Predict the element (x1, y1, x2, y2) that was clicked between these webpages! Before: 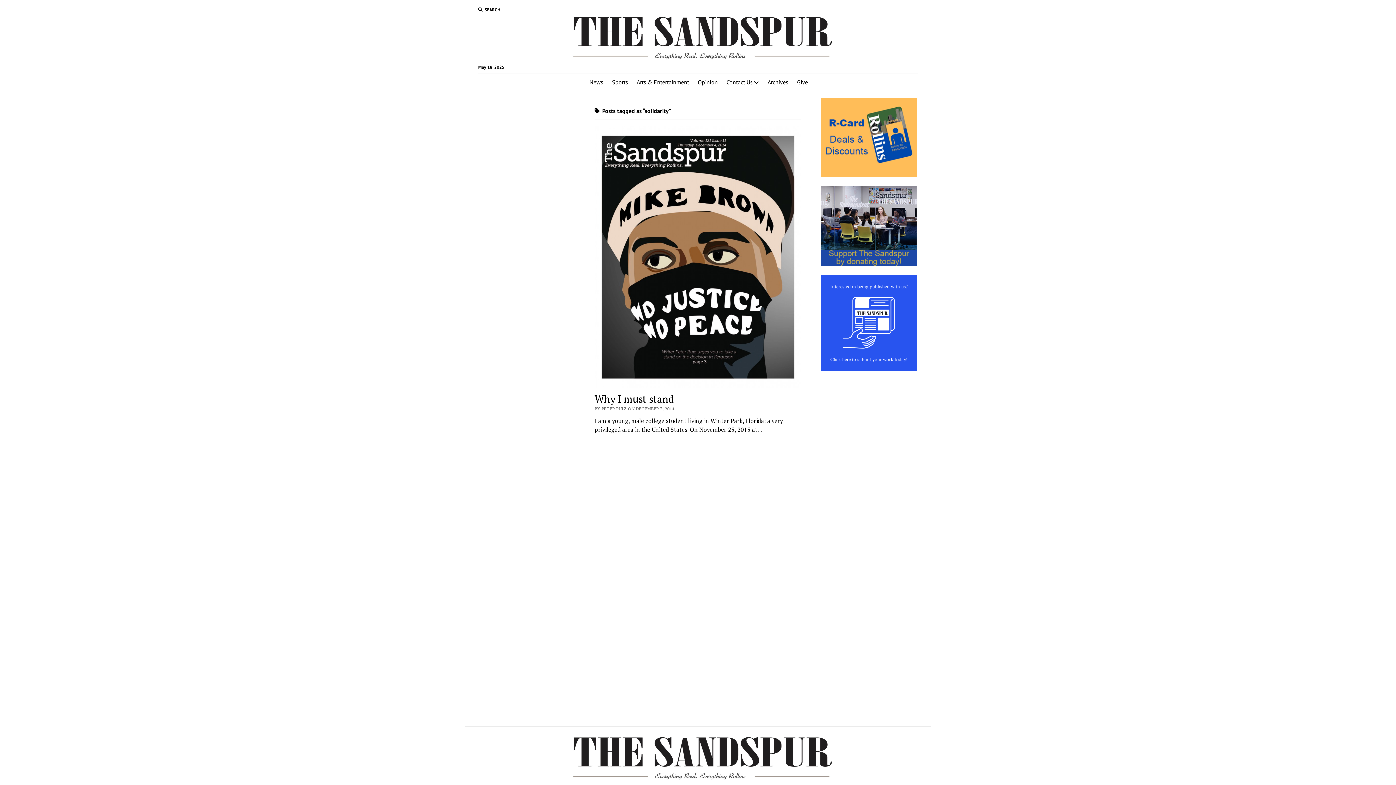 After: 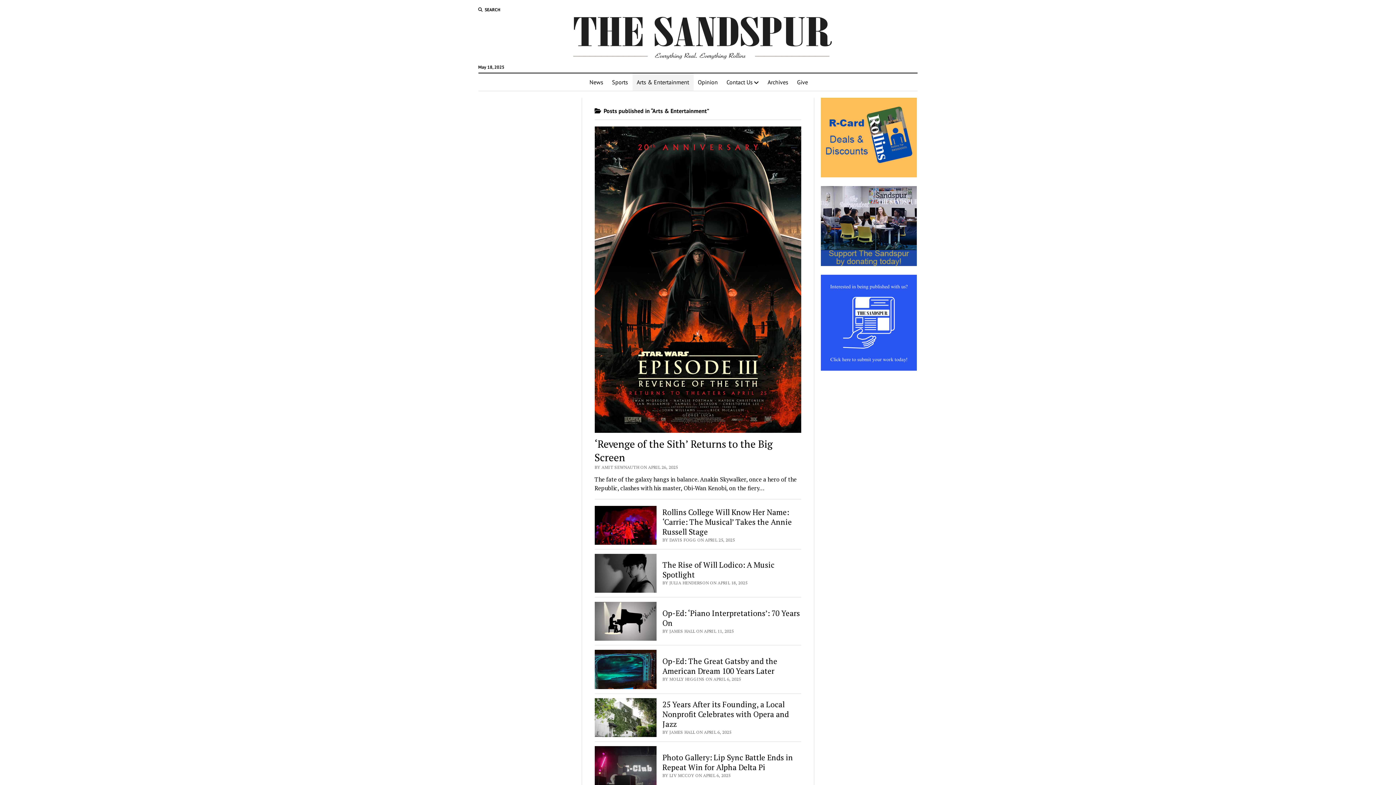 Action: label: Arts & Entertainment bbox: (632, 73, 693, 90)